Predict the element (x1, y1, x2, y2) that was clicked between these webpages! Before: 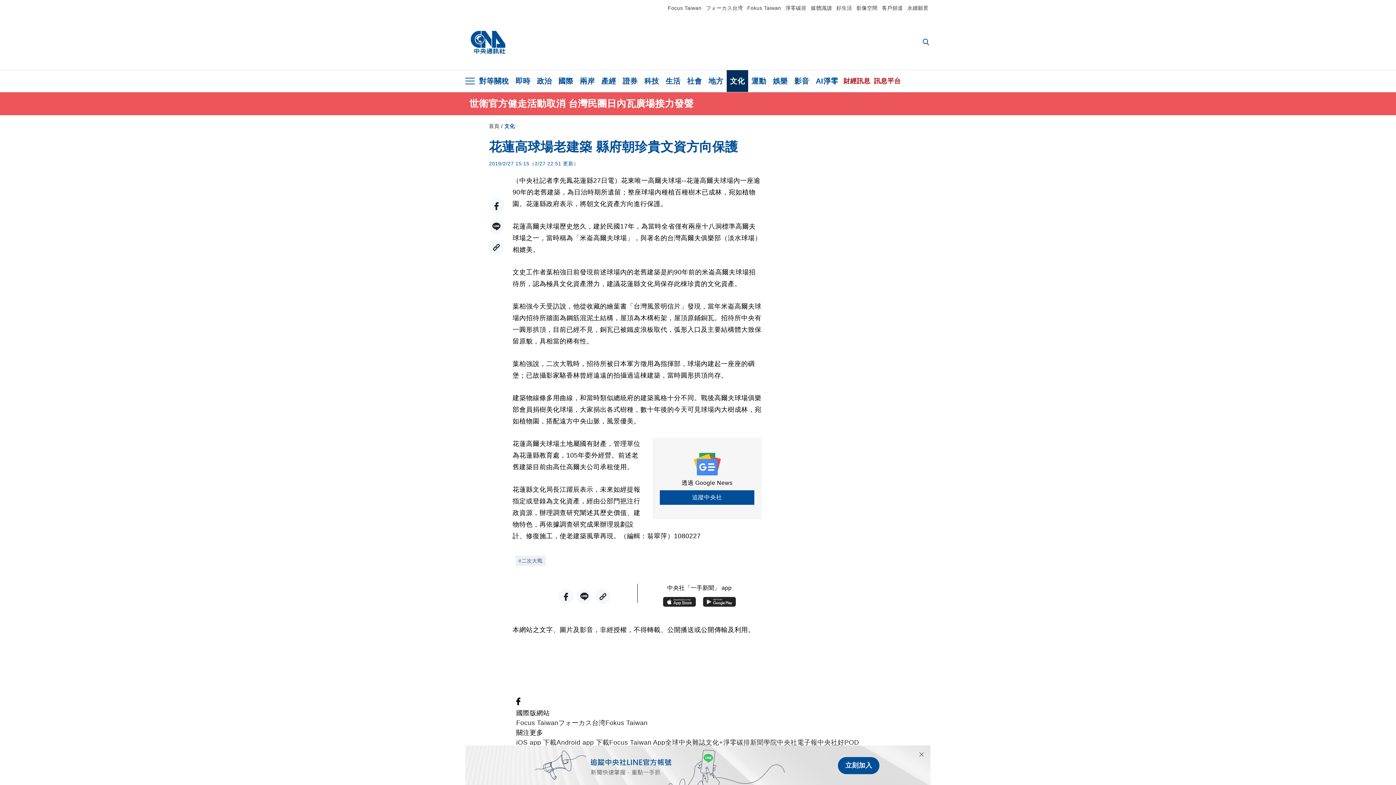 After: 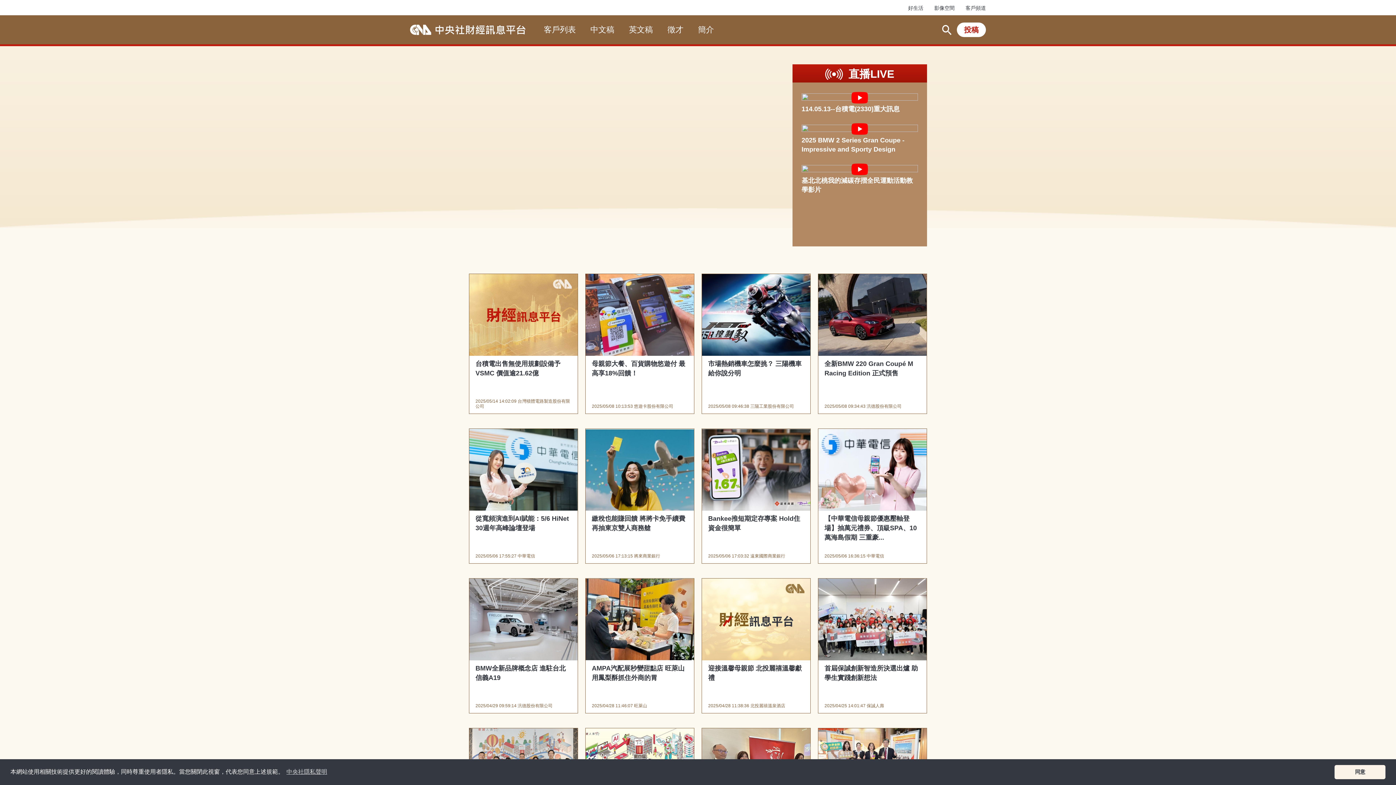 Action: label: 財經訊息 bbox: (841, 77, 872, 84)